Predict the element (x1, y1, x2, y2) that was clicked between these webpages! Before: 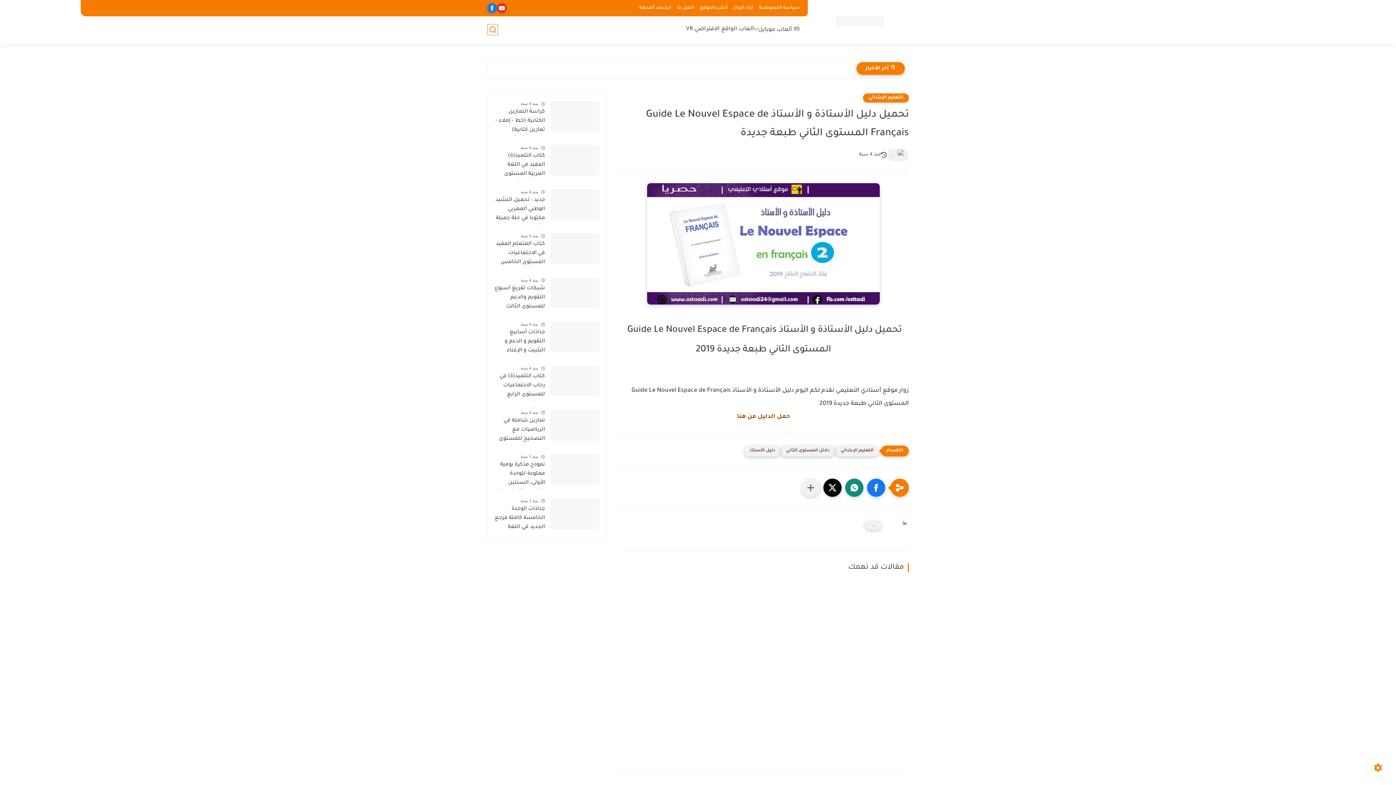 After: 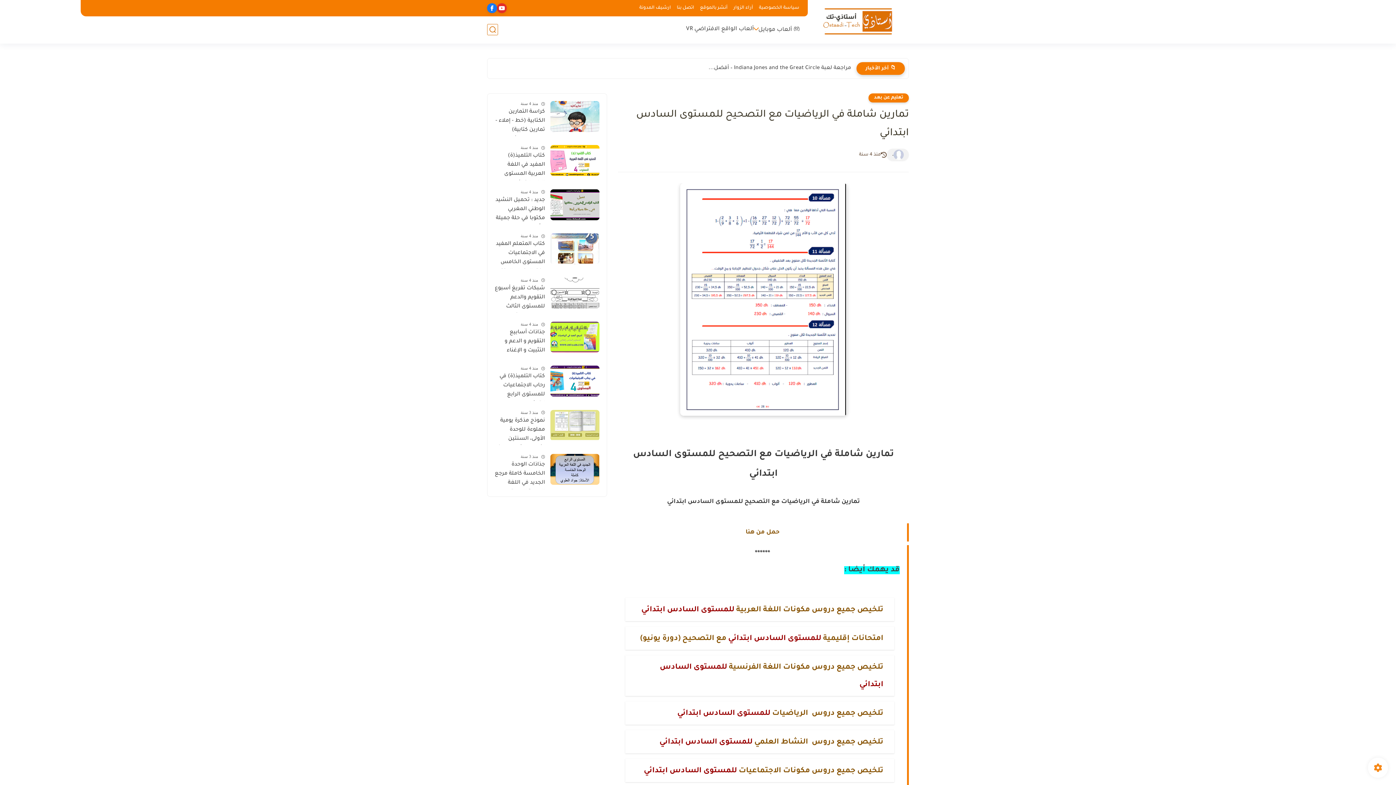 Action: bbox: (550, 410, 599, 440)